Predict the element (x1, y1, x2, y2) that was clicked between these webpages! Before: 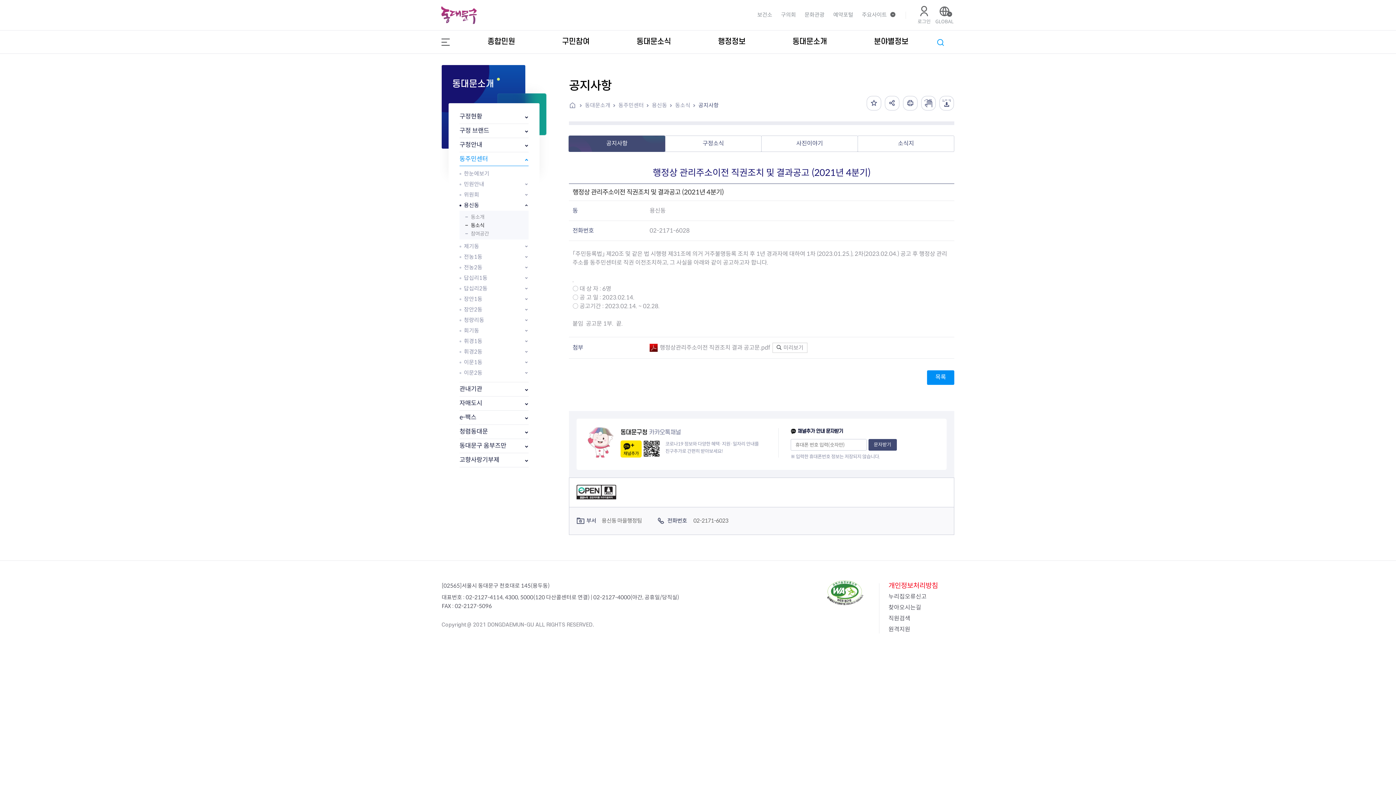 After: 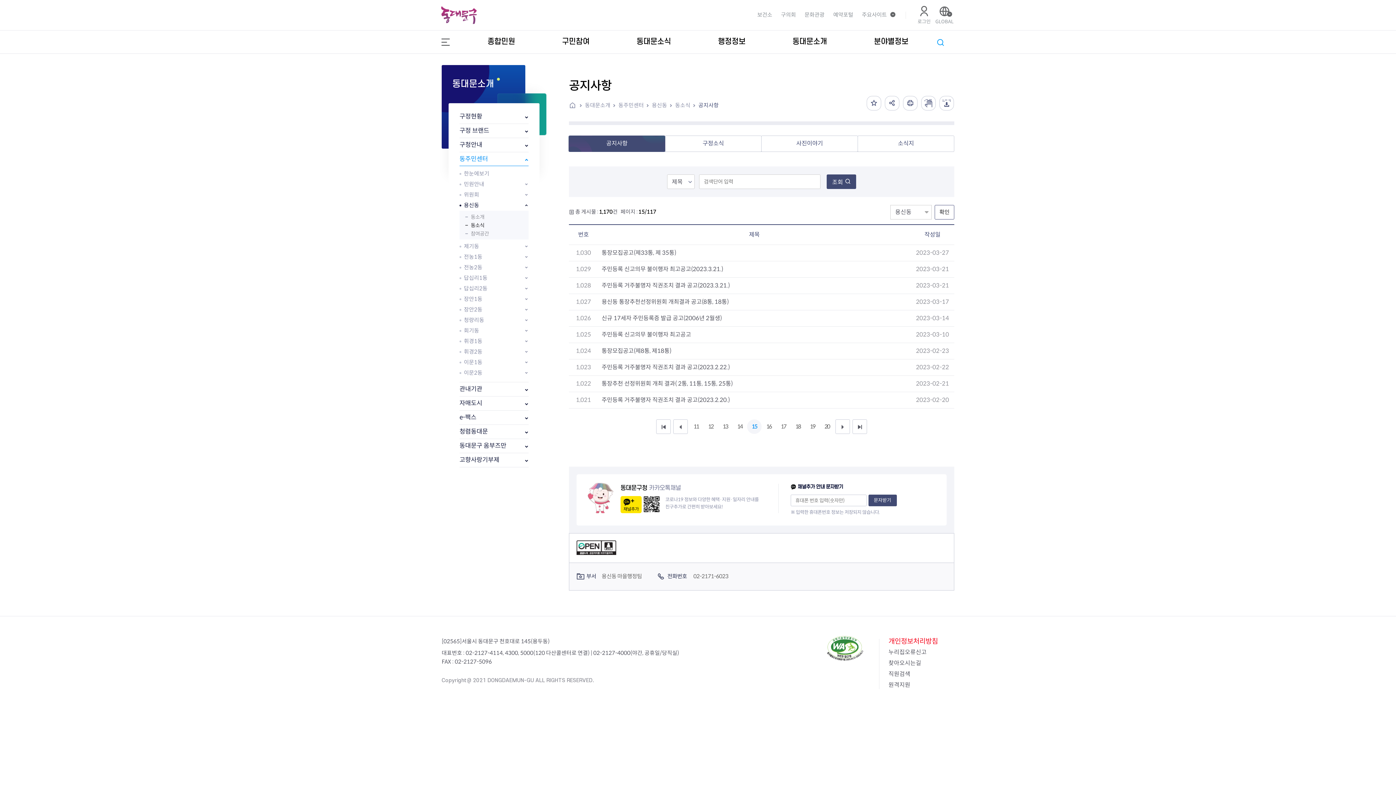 Action: label: 목록 bbox: (927, 370, 954, 385)